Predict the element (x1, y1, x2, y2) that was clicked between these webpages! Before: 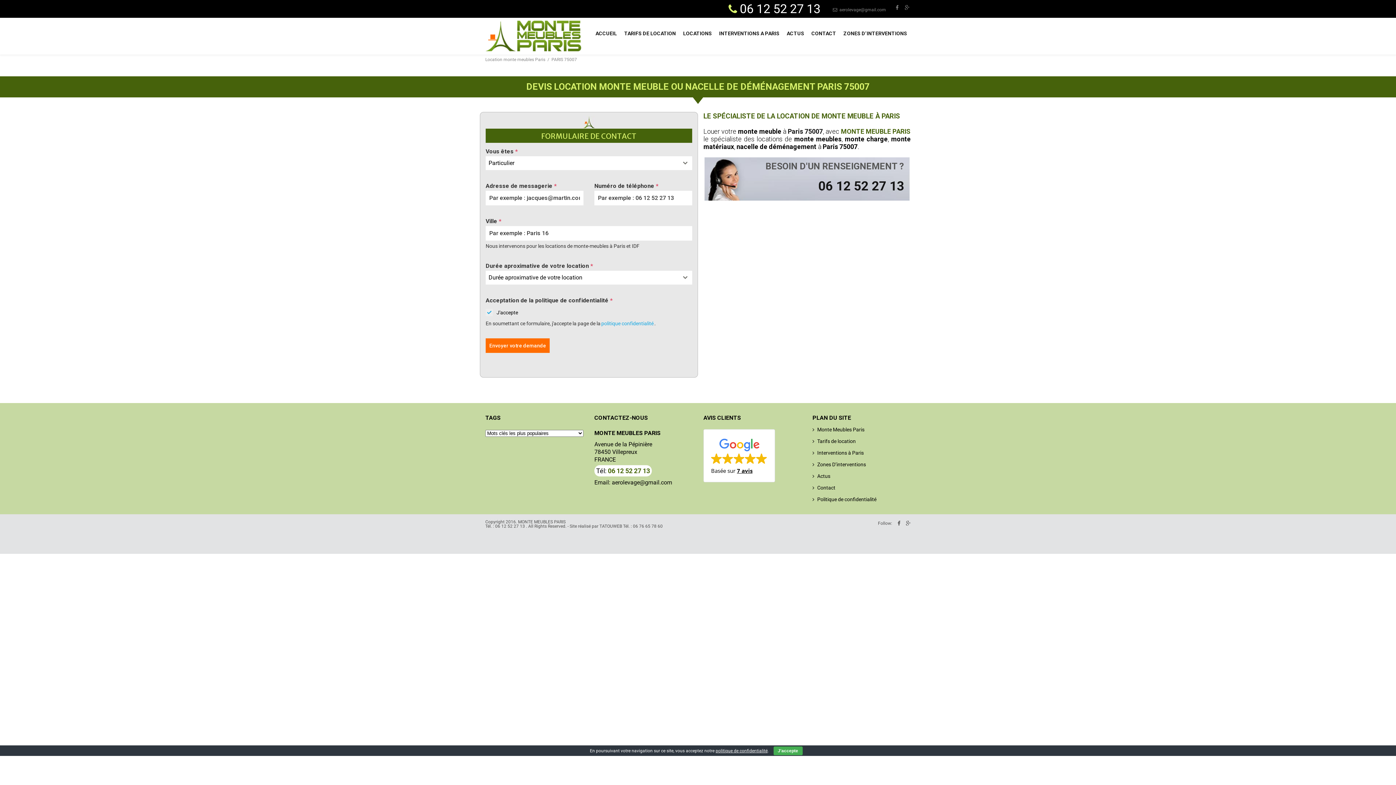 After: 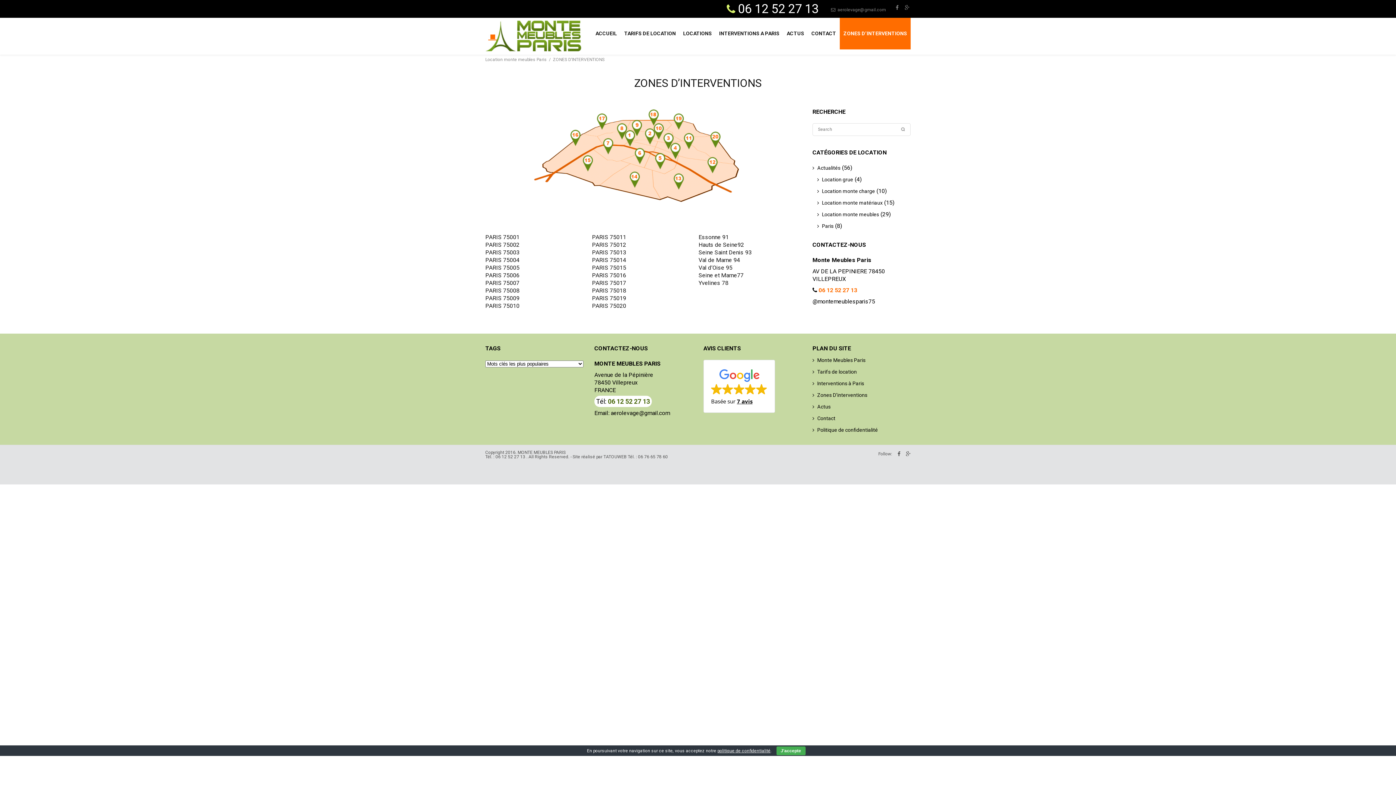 Action: bbox: (812, 461, 866, 468) label: Zones D’interventions